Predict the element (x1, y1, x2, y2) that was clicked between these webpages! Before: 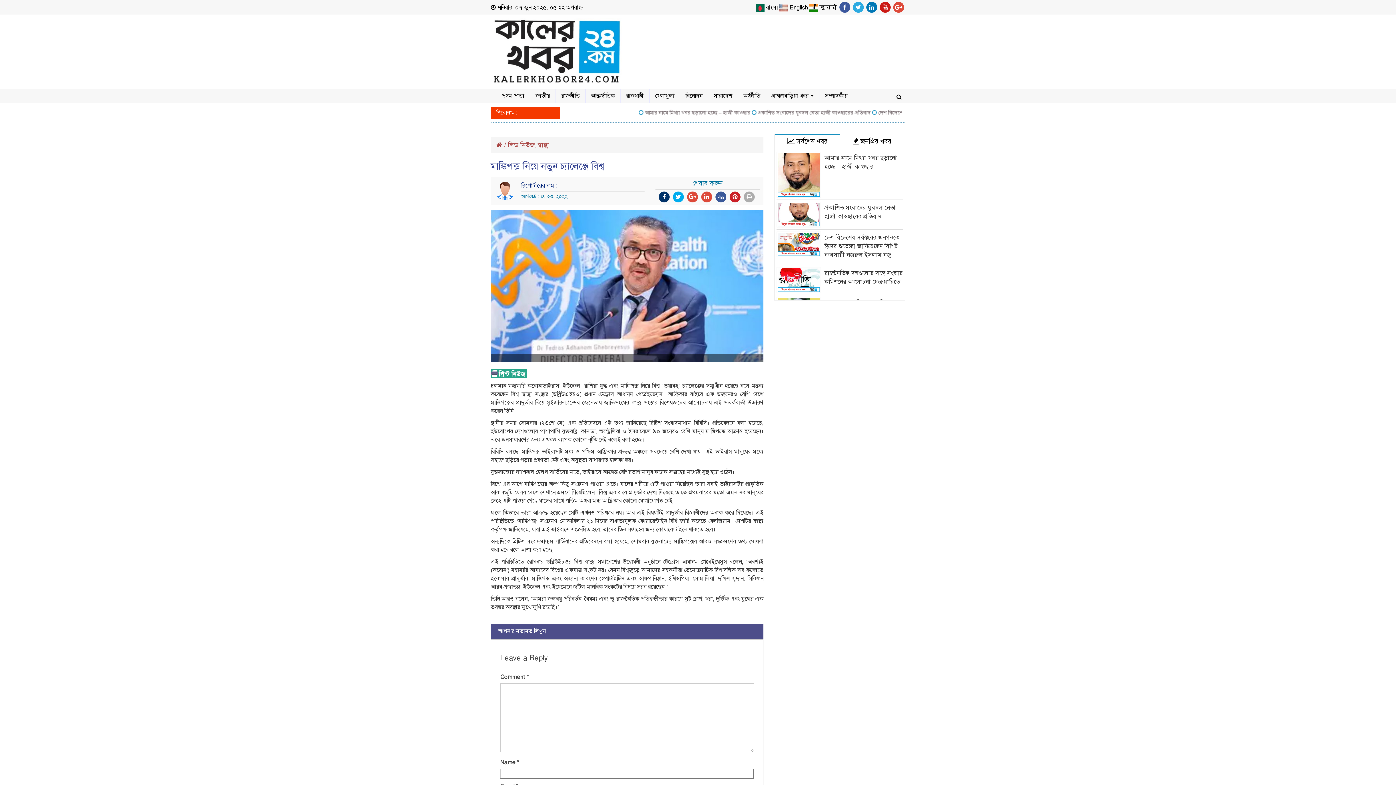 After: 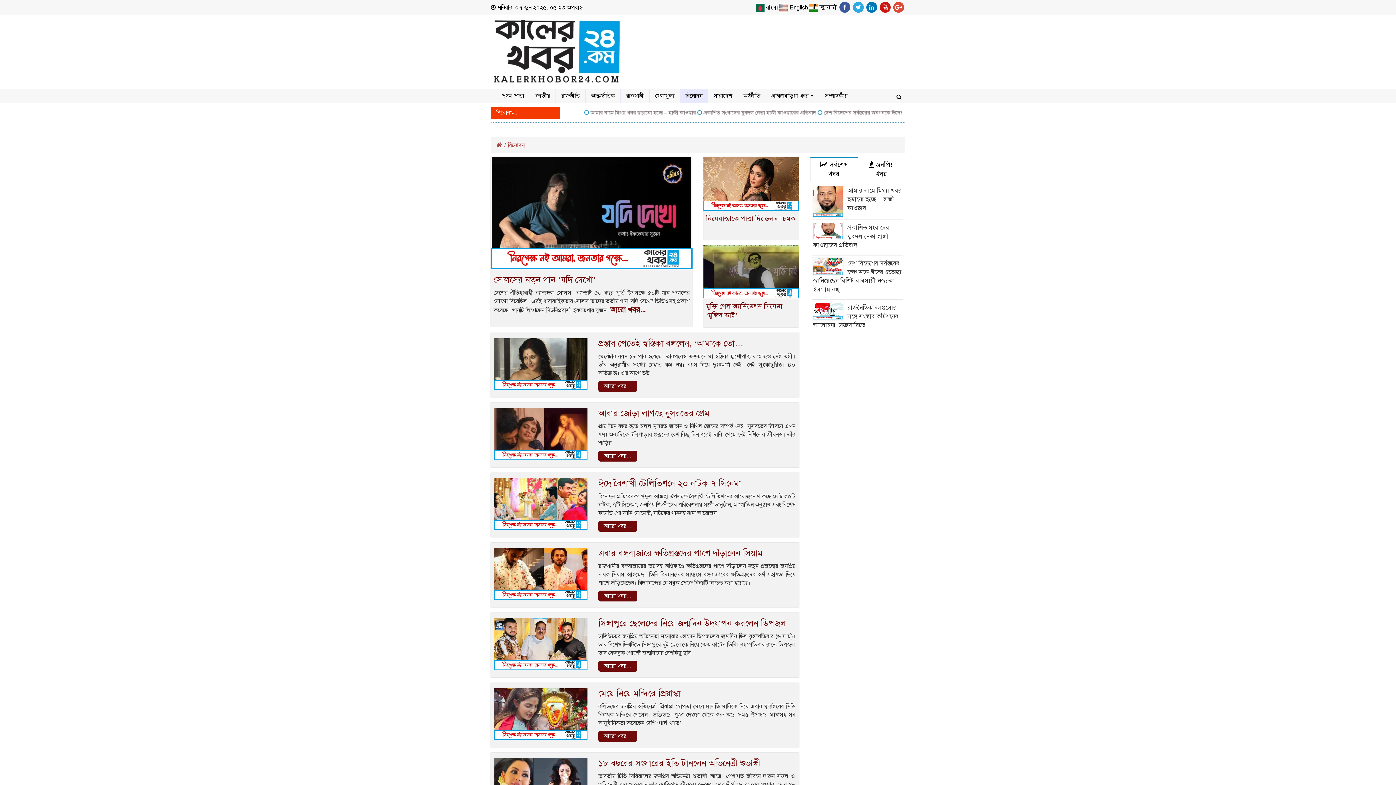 Action: bbox: (680, 88, 708, 103) label: বিনোদন